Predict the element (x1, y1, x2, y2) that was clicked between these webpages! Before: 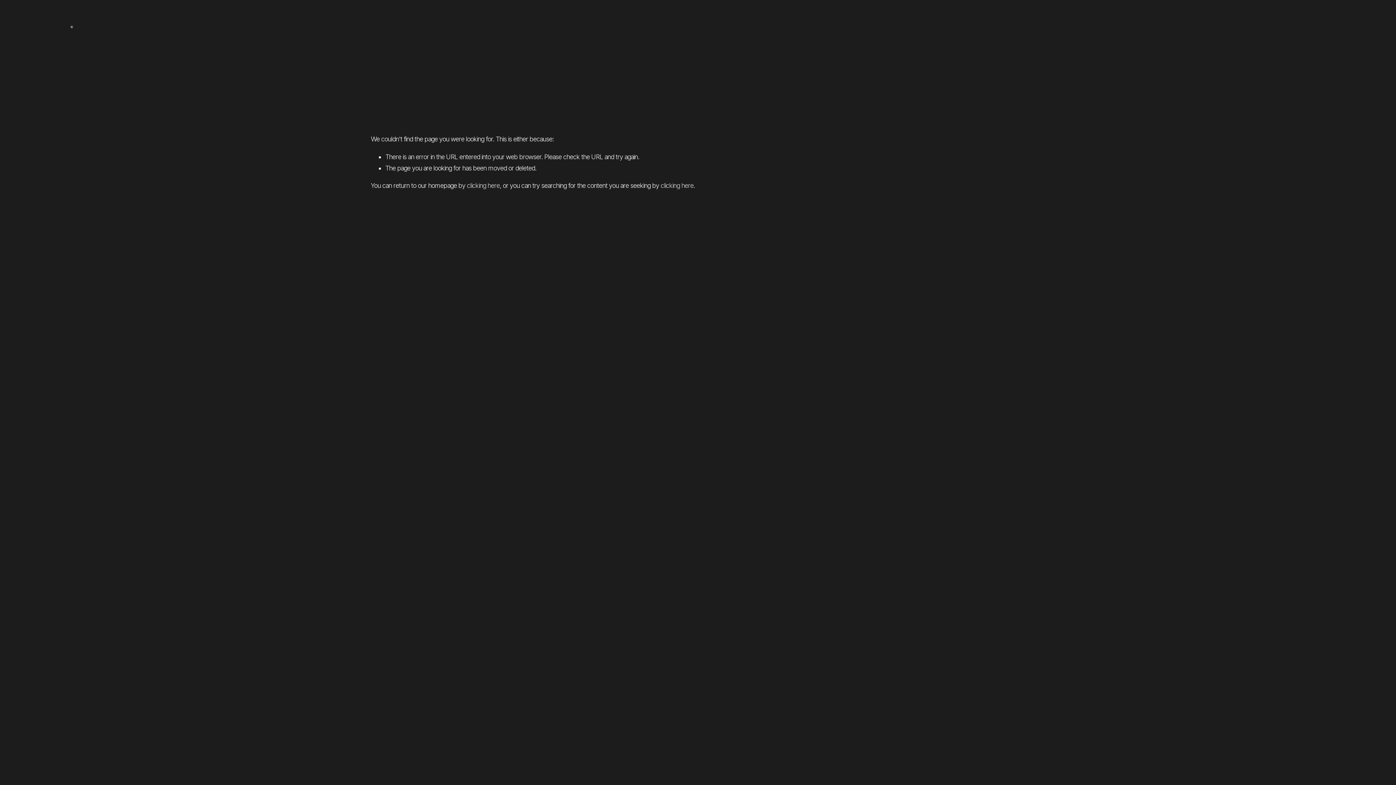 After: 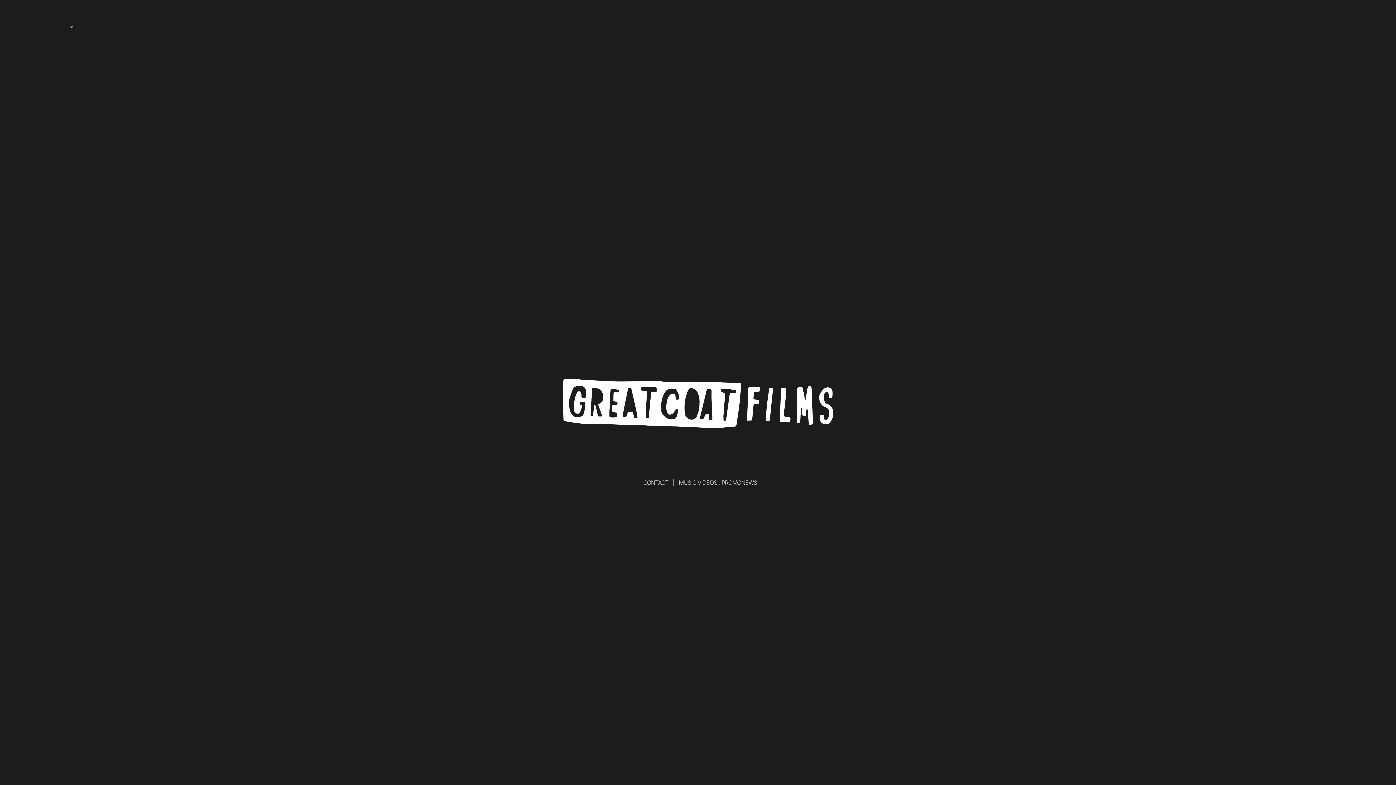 Action: label: * bbox: (69, 22, 73, 35)